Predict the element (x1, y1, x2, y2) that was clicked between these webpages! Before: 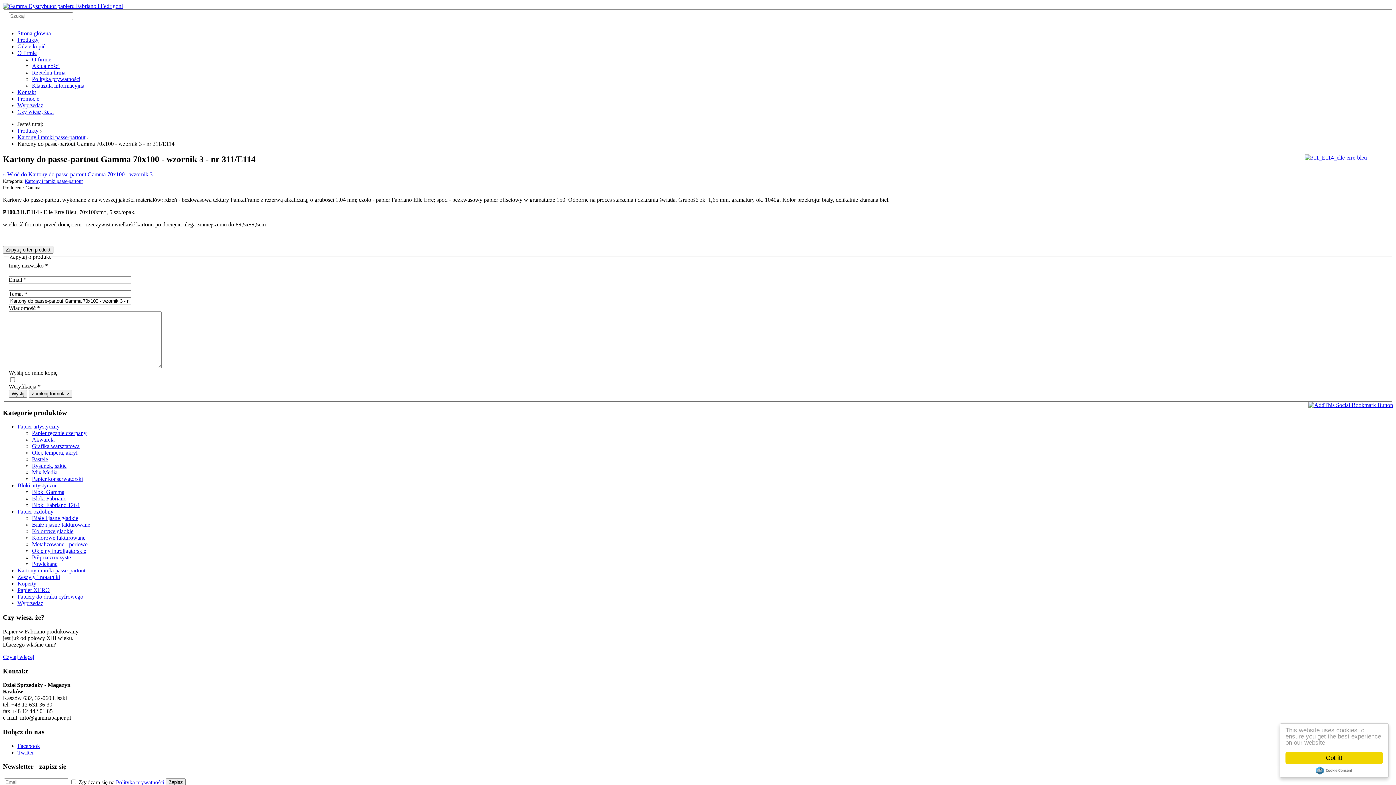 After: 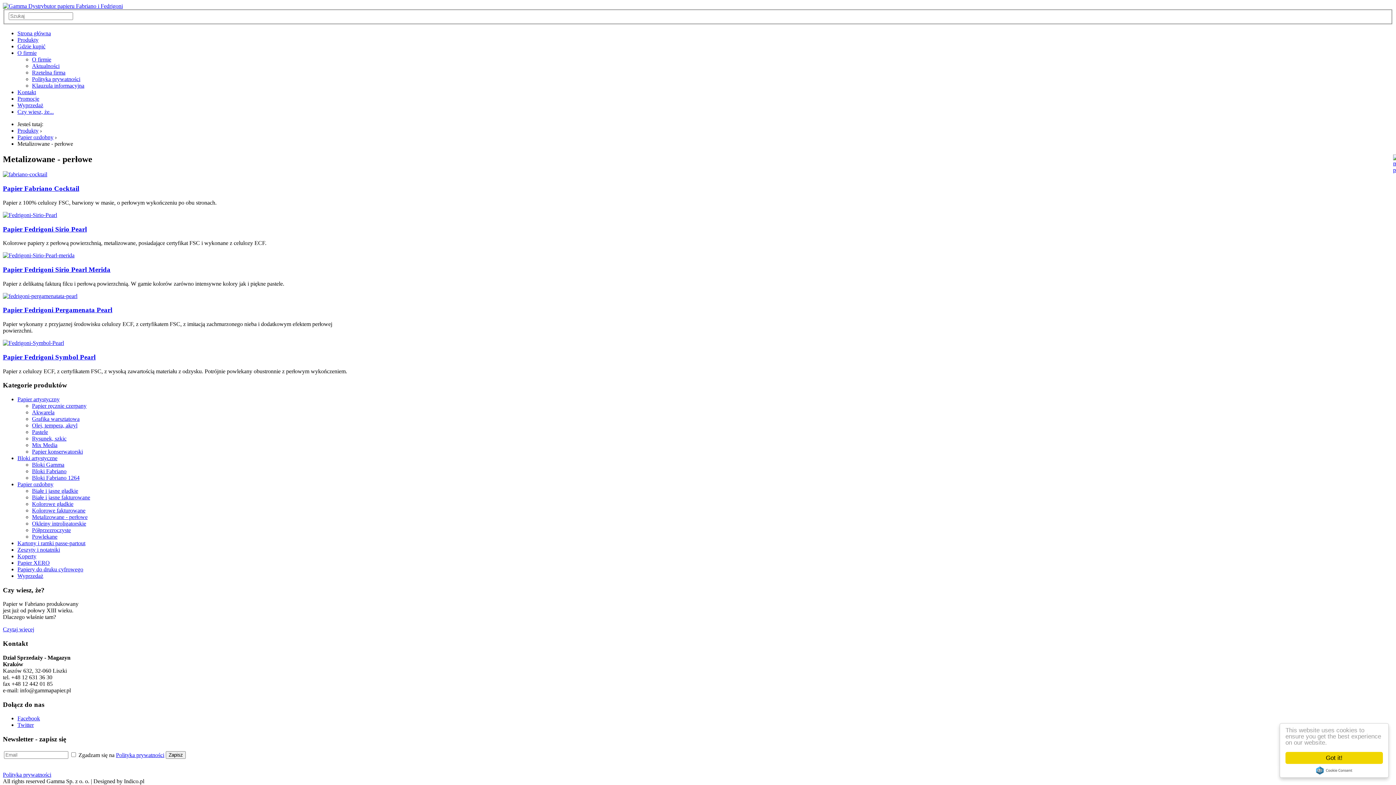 Action: bbox: (32, 541, 87, 547) label: Metalizowane - perłowe